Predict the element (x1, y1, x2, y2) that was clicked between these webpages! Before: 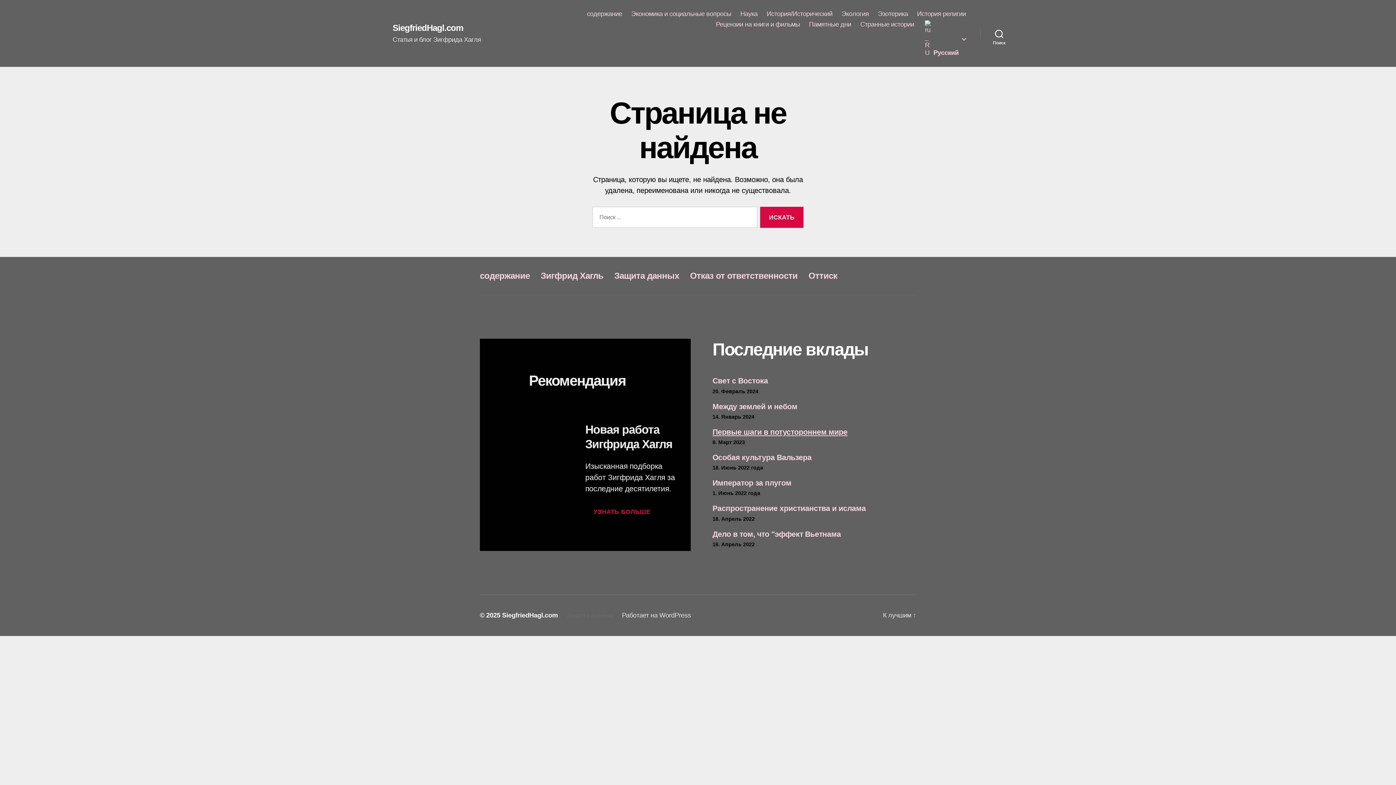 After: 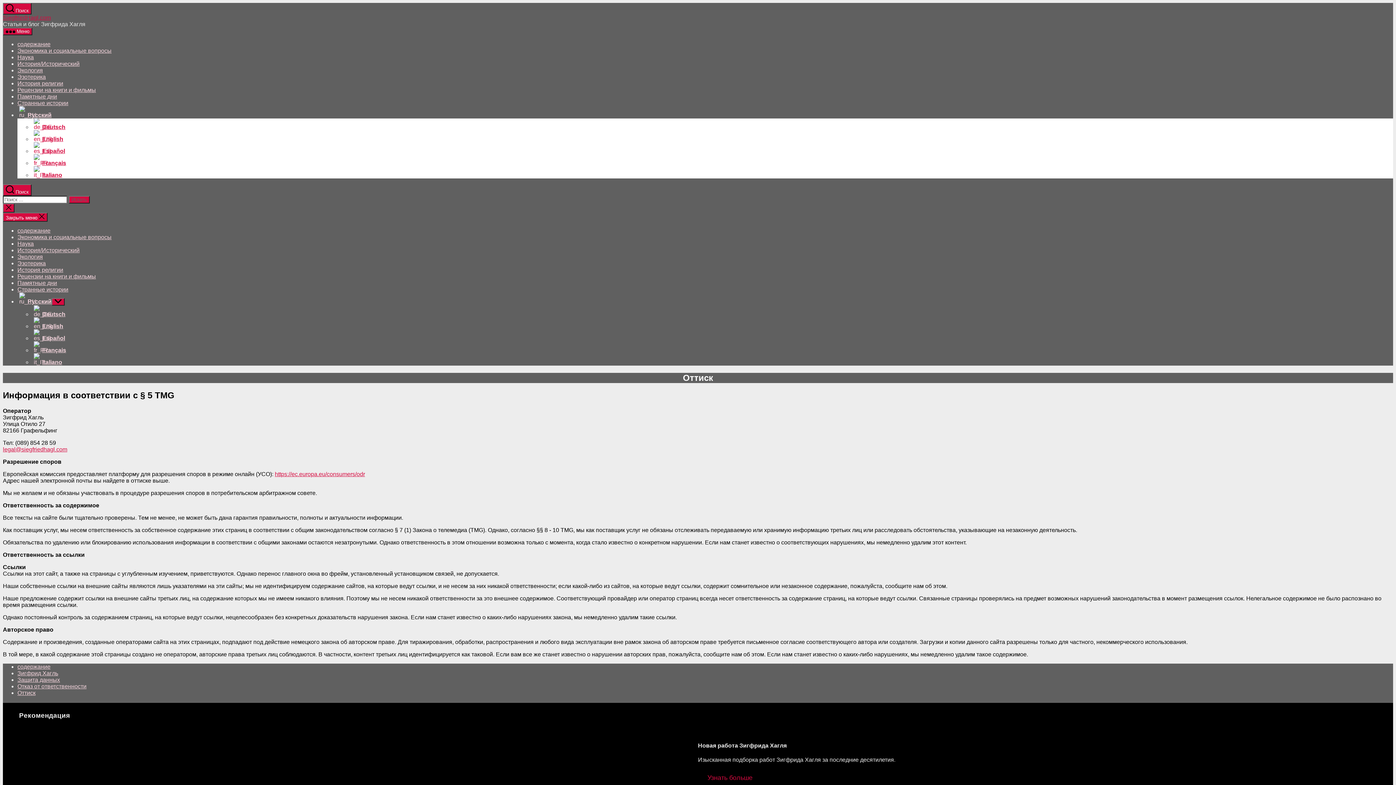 Action: bbox: (808, 271, 837, 280) label: Оттиск